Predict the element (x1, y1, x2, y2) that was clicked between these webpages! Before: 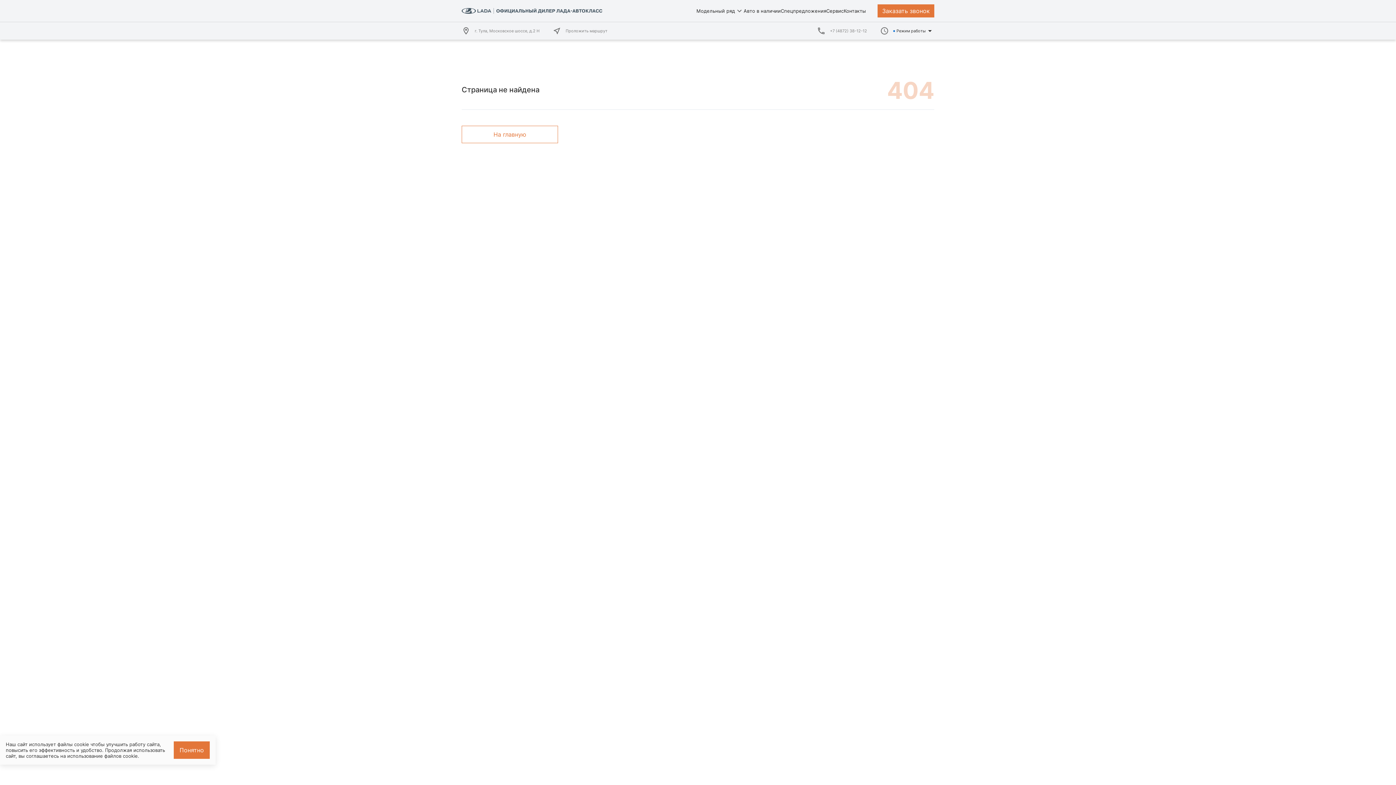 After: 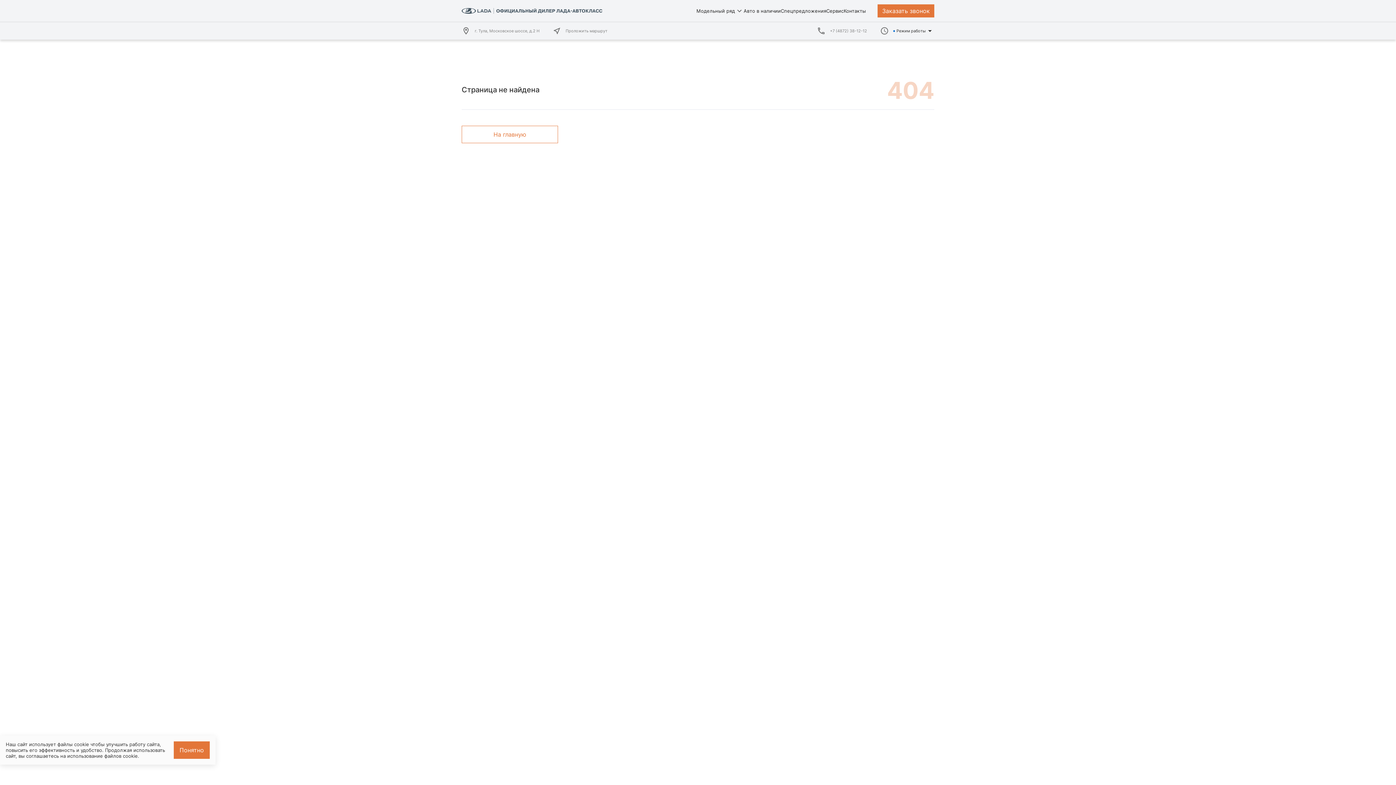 Action: bbox: (817, 26, 867, 35) label: +7 (4872) 38-12-12